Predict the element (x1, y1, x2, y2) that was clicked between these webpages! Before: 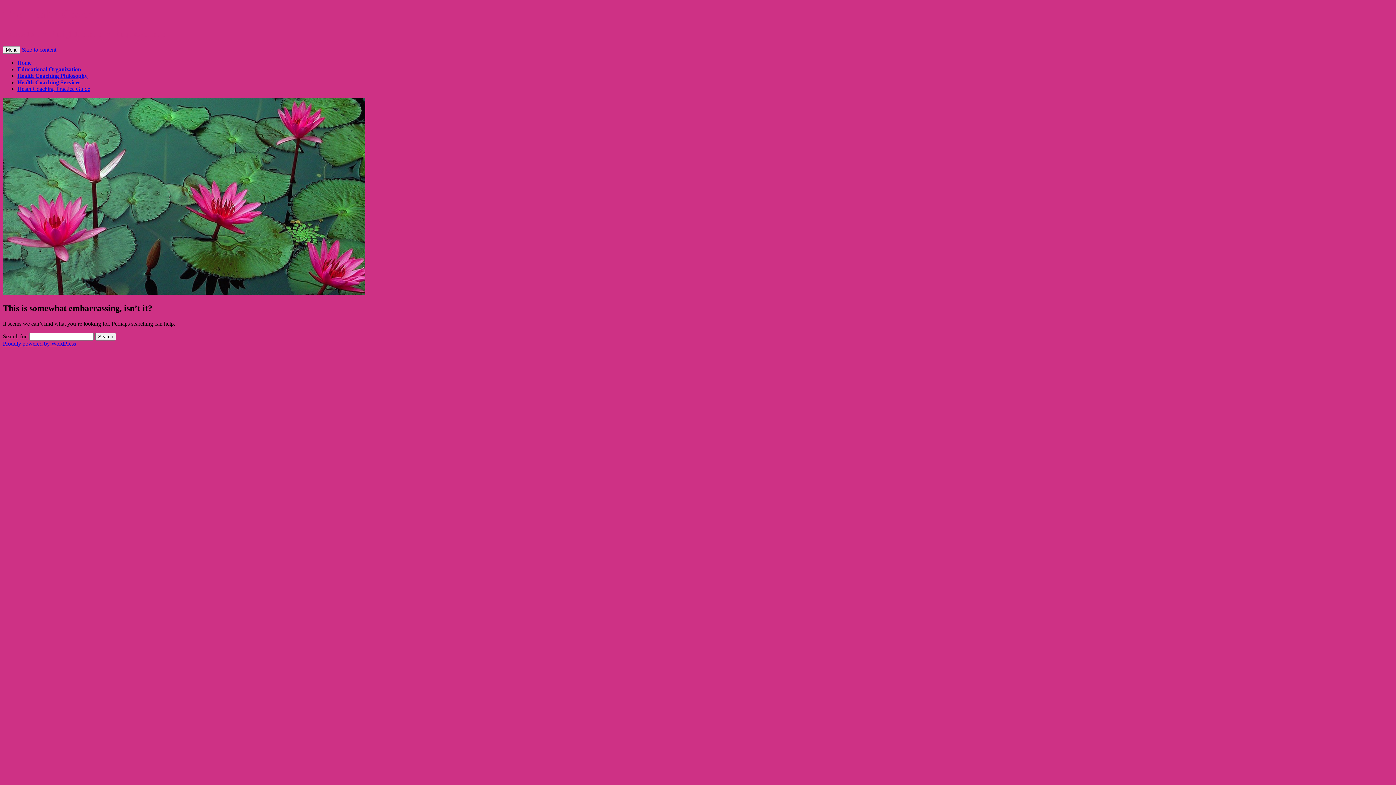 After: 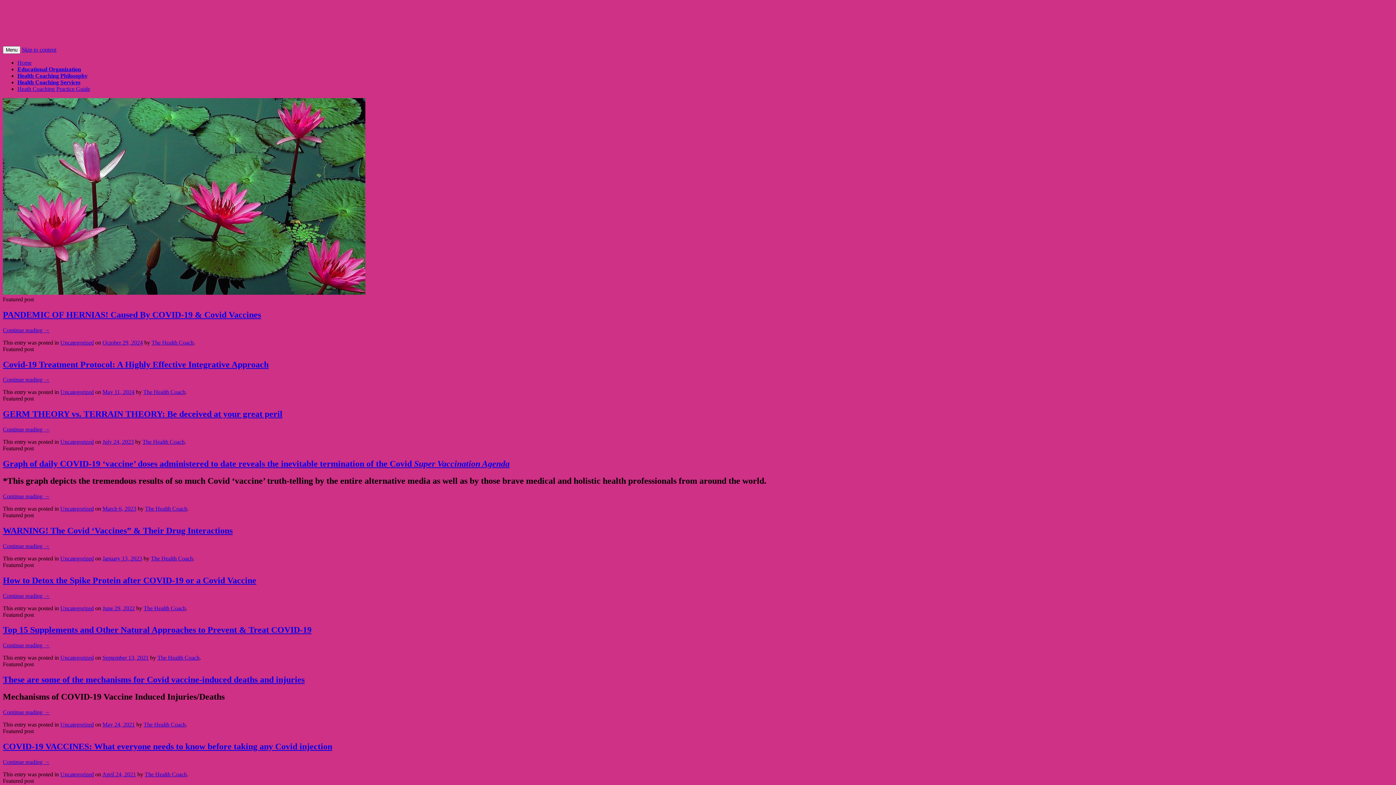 Action: label: The Health Coach bbox: (2, 7, 93, 20)